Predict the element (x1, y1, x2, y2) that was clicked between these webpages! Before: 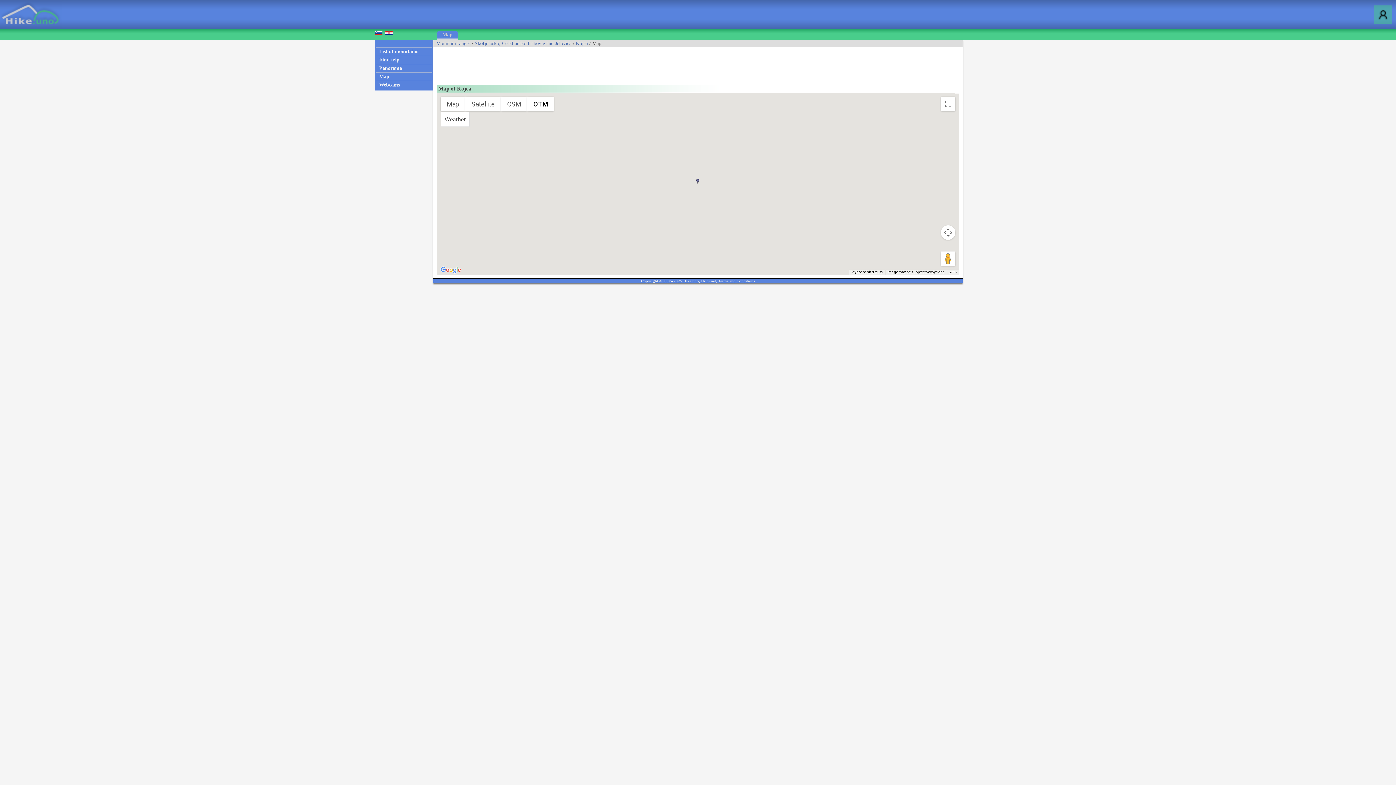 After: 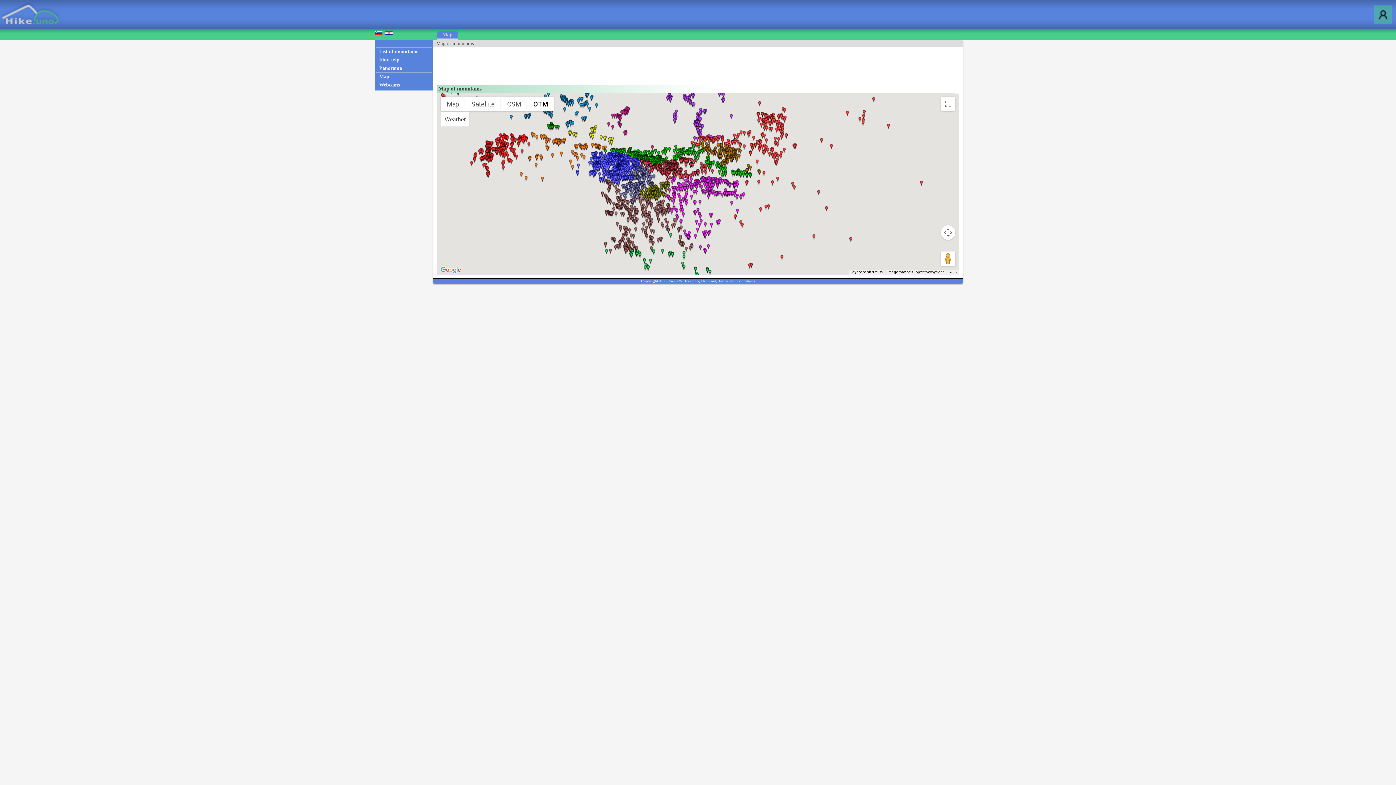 Action: label: Map bbox: (442, 32, 452, 37)